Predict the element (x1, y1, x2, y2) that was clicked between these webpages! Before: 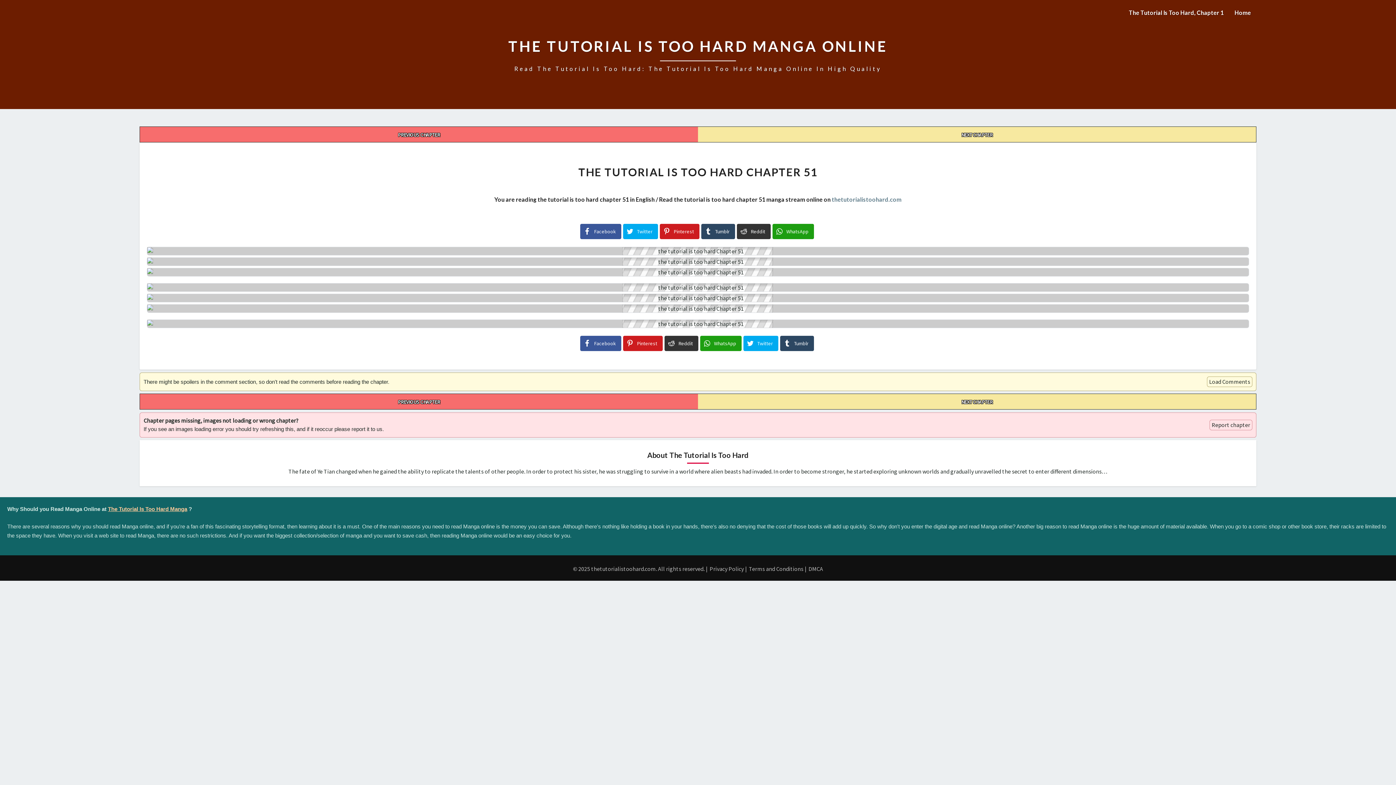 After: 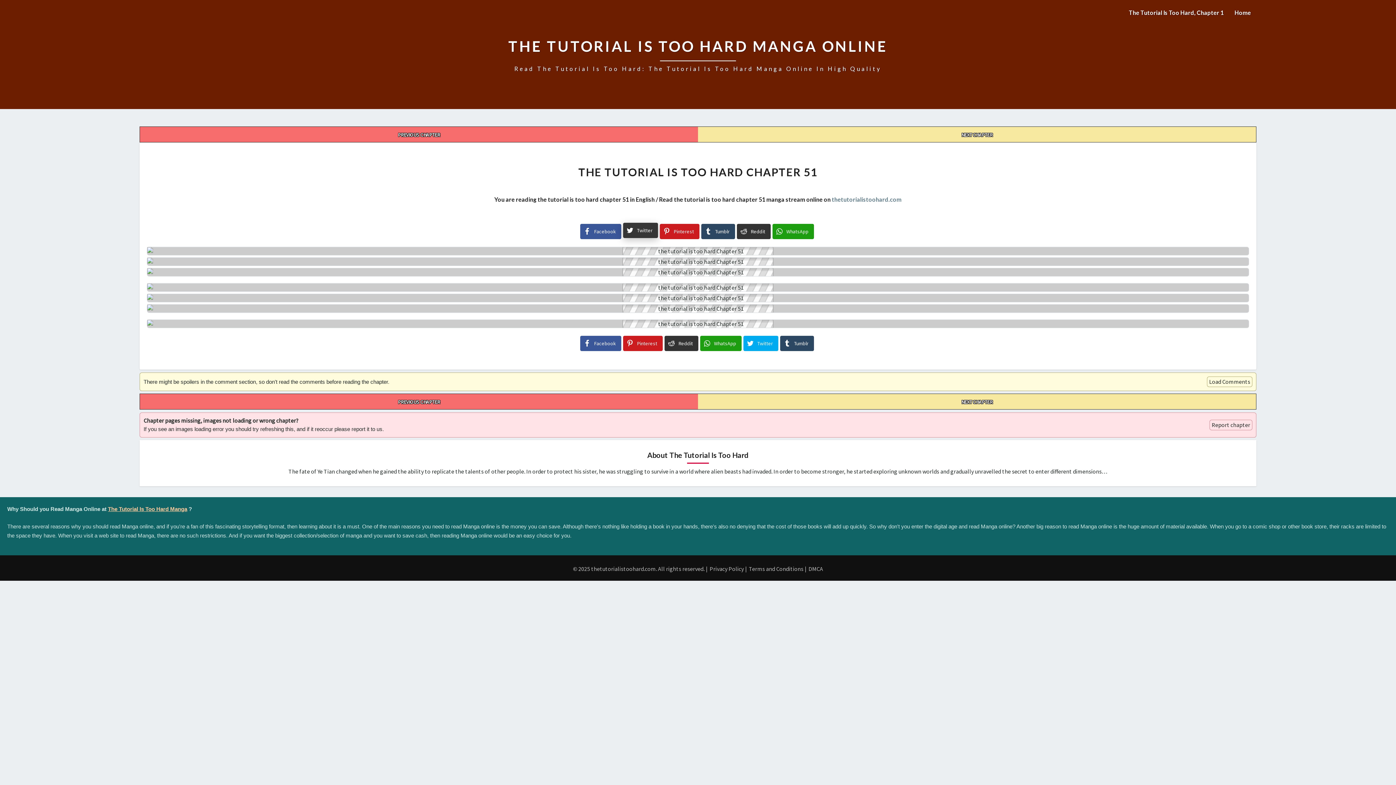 Action: bbox: (623, 224, 658, 239) label: Twitter